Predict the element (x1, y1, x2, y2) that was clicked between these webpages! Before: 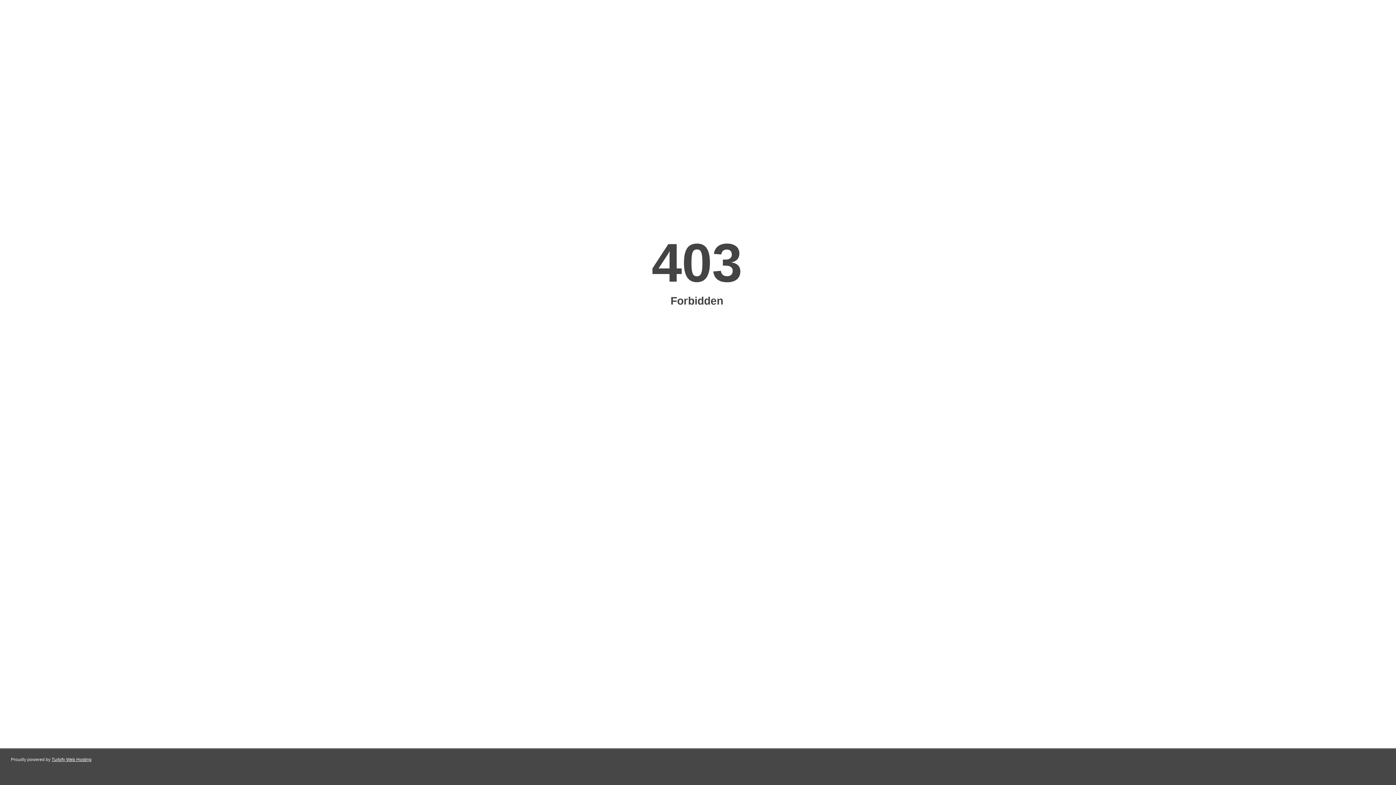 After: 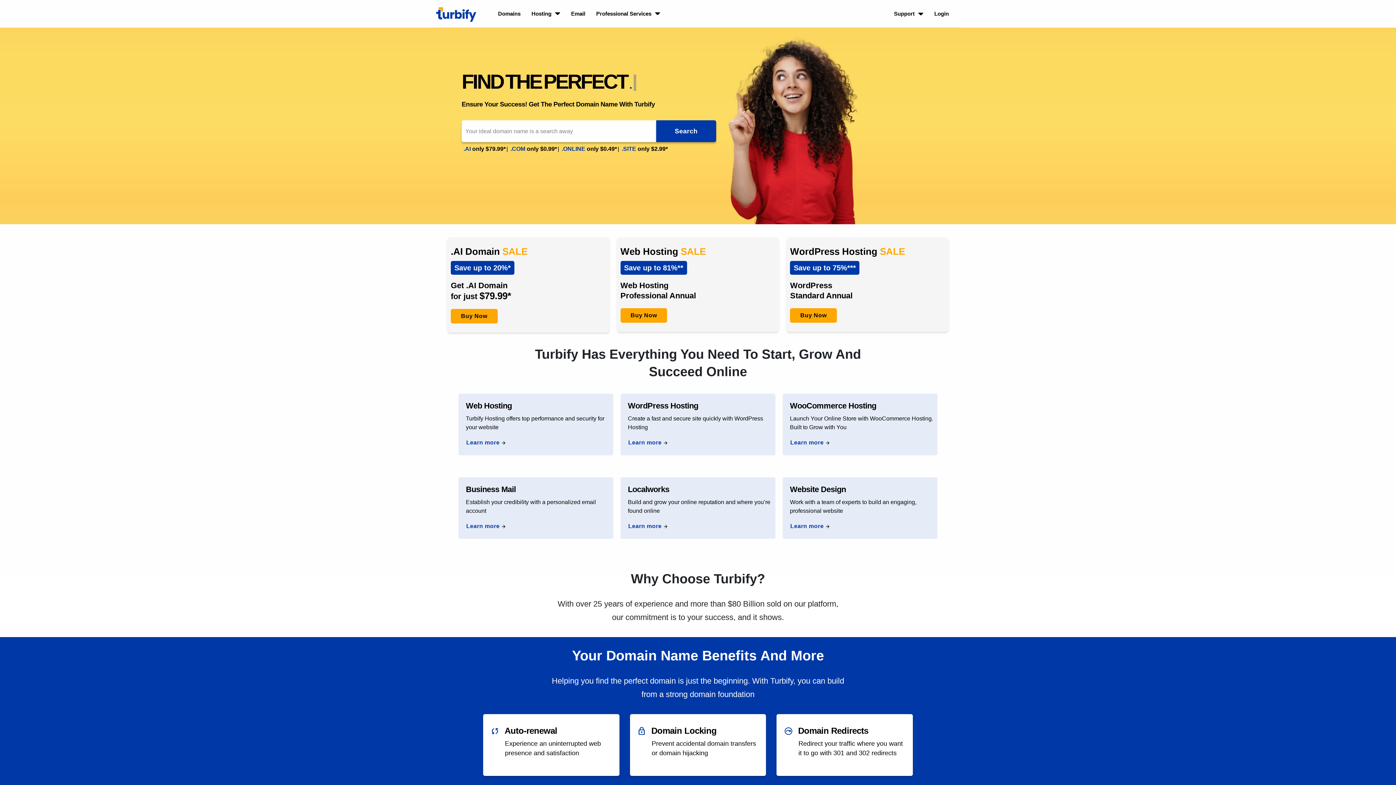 Action: label: Turbify Web Hosting bbox: (51, 757, 91, 762)